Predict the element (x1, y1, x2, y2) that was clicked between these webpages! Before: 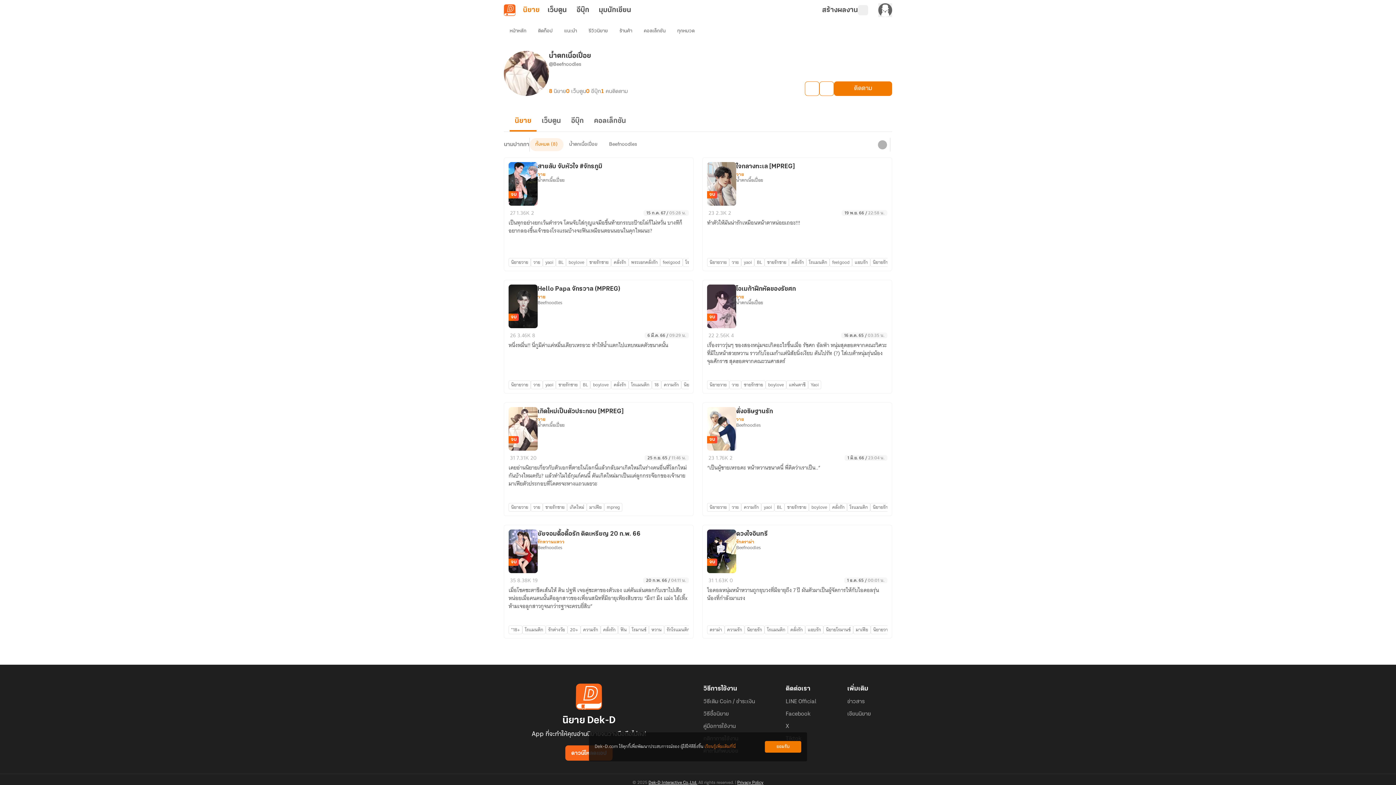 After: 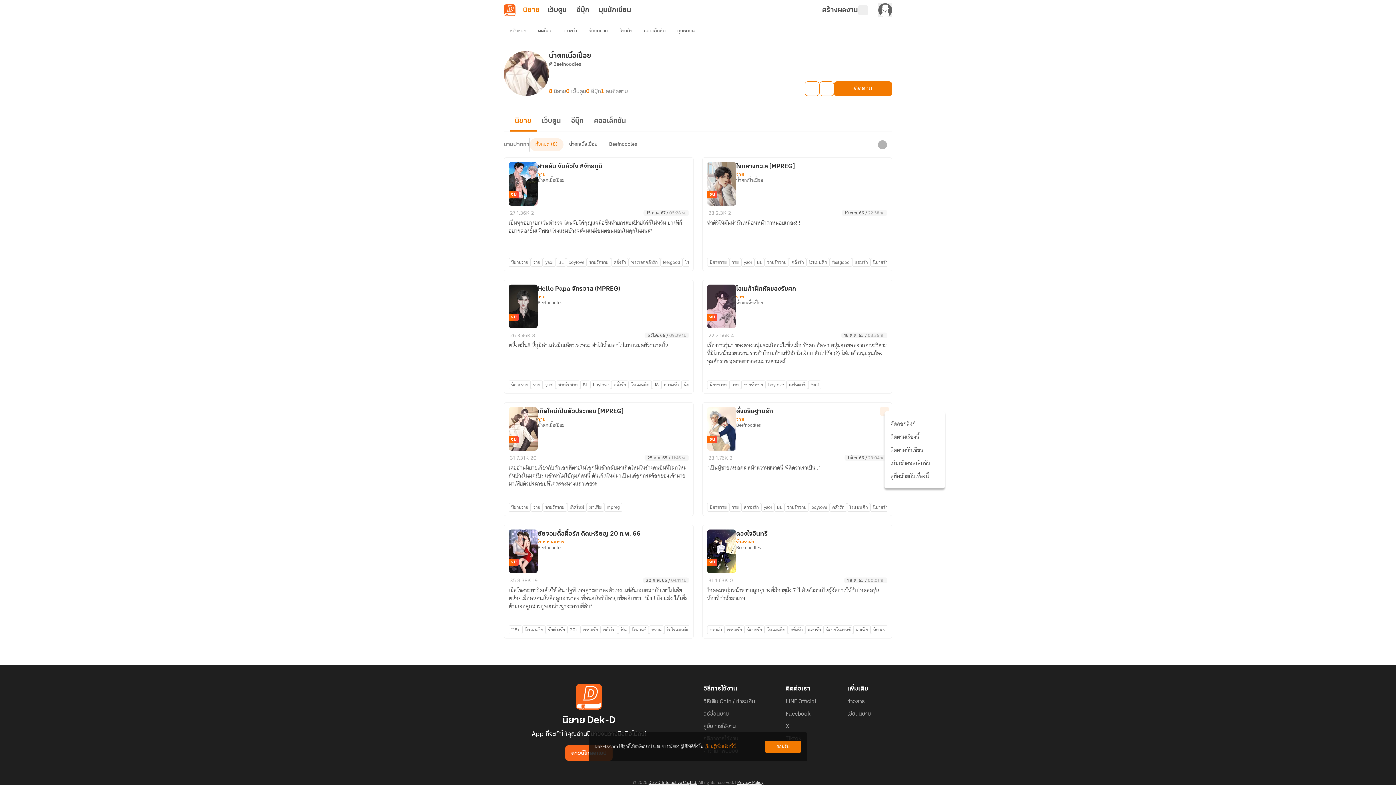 Action: bbox: (880, 407, 889, 416)